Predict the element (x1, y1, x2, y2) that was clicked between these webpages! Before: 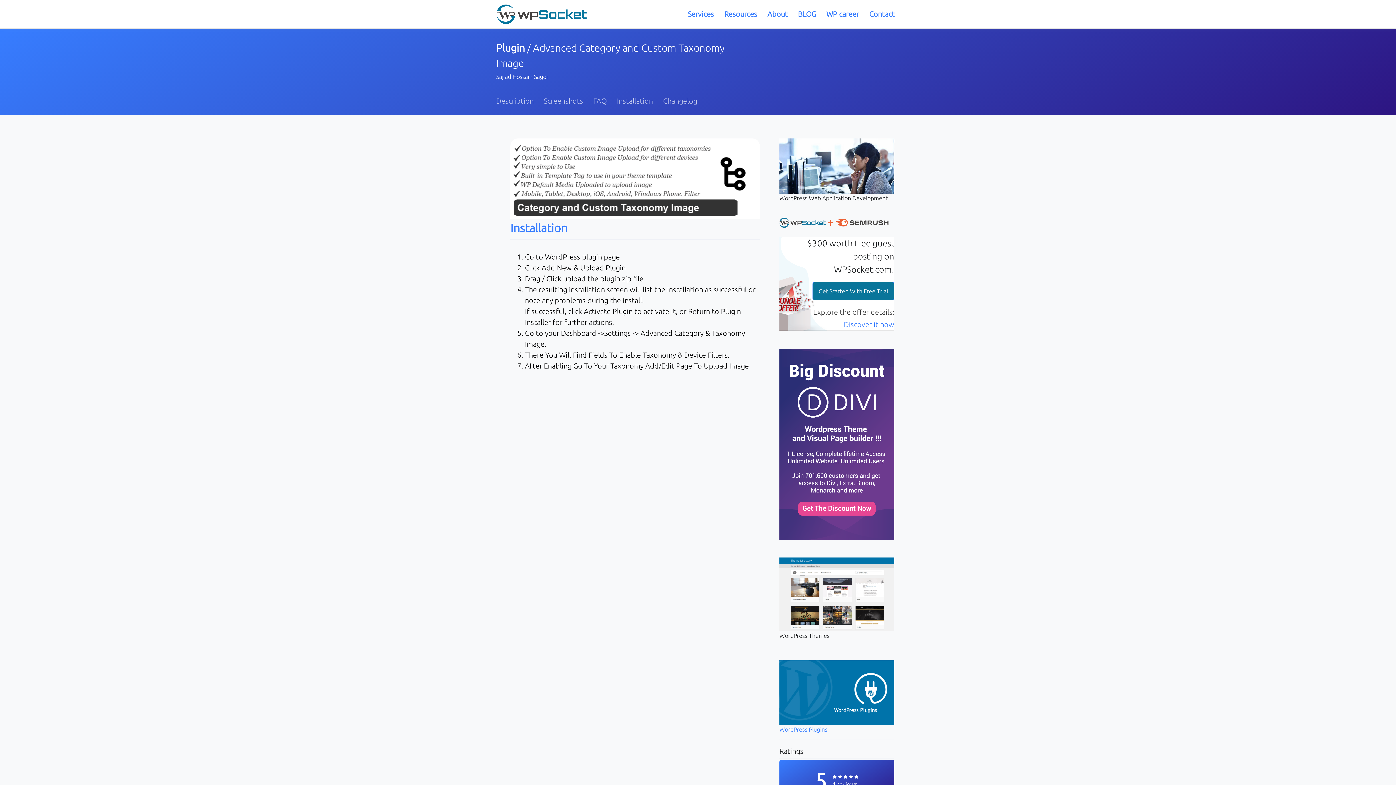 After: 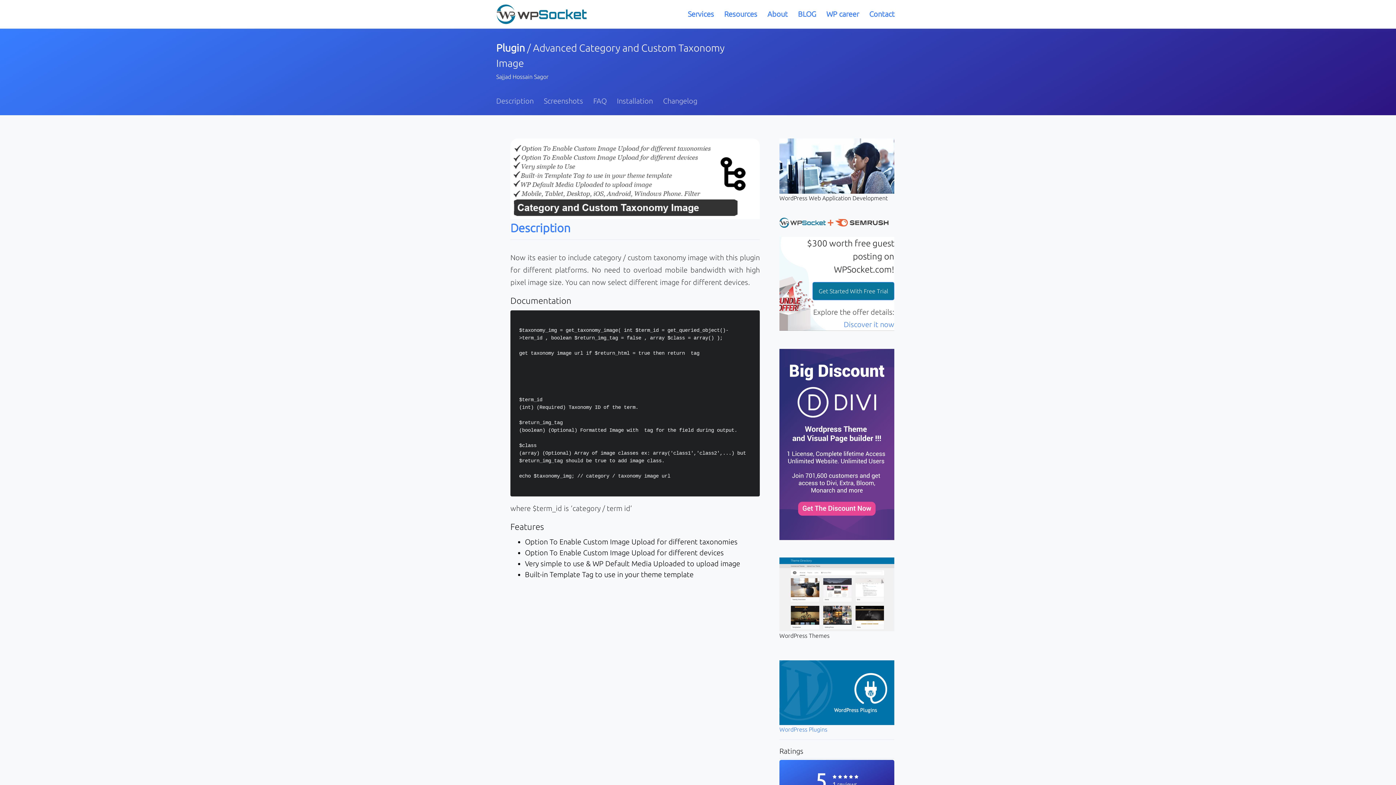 Action: bbox: (496, 86, 538, 115) label: Description